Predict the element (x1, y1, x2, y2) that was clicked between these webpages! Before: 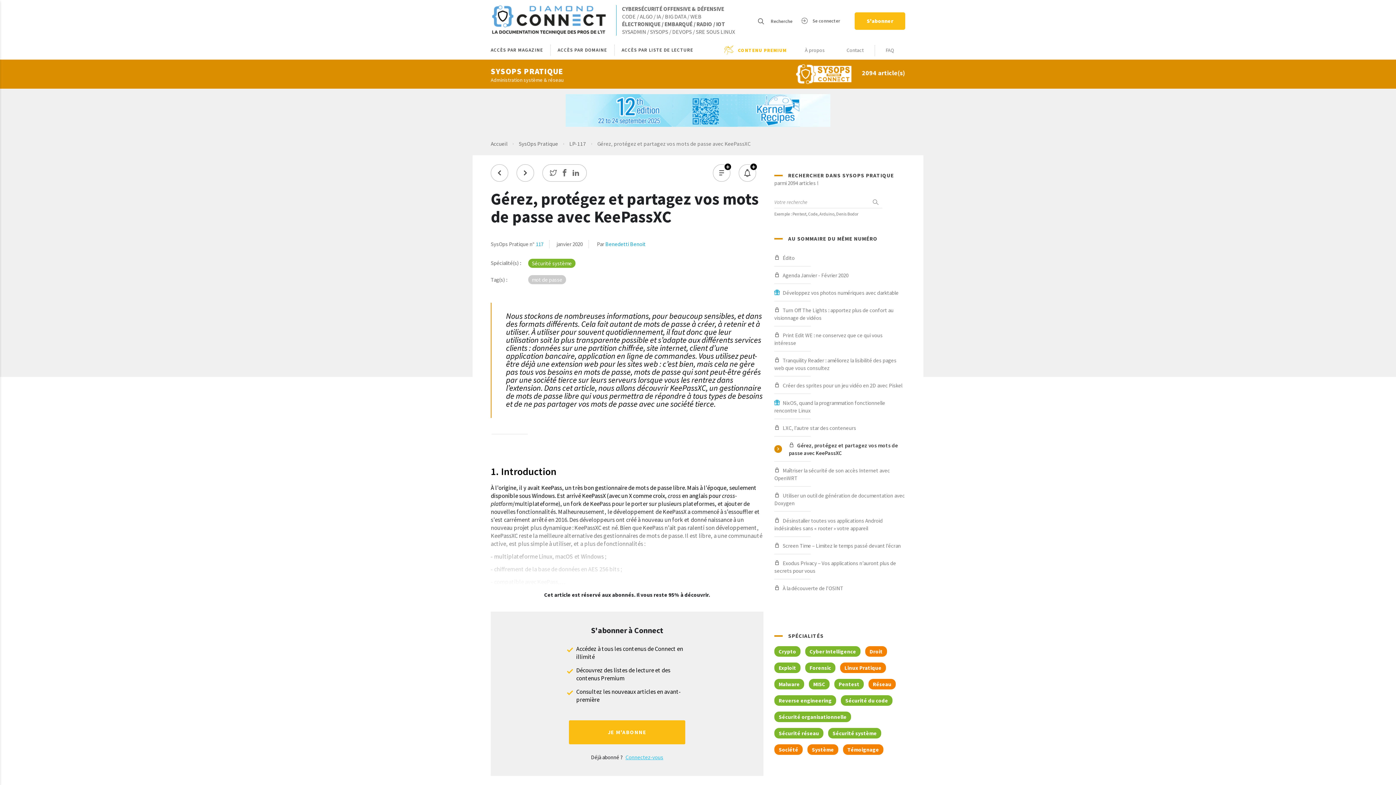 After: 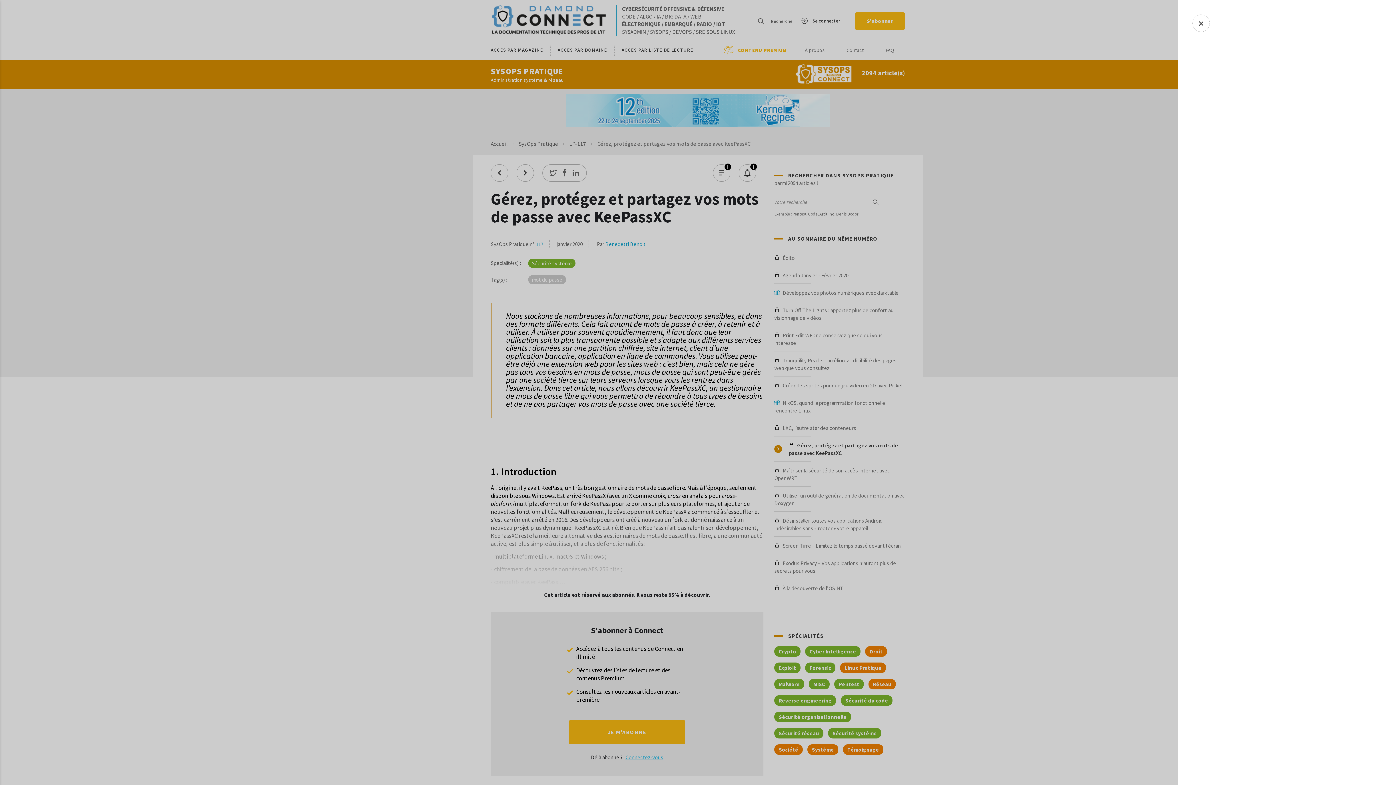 Action: bbox: (800, 12, 847, 29) label: Se connecter